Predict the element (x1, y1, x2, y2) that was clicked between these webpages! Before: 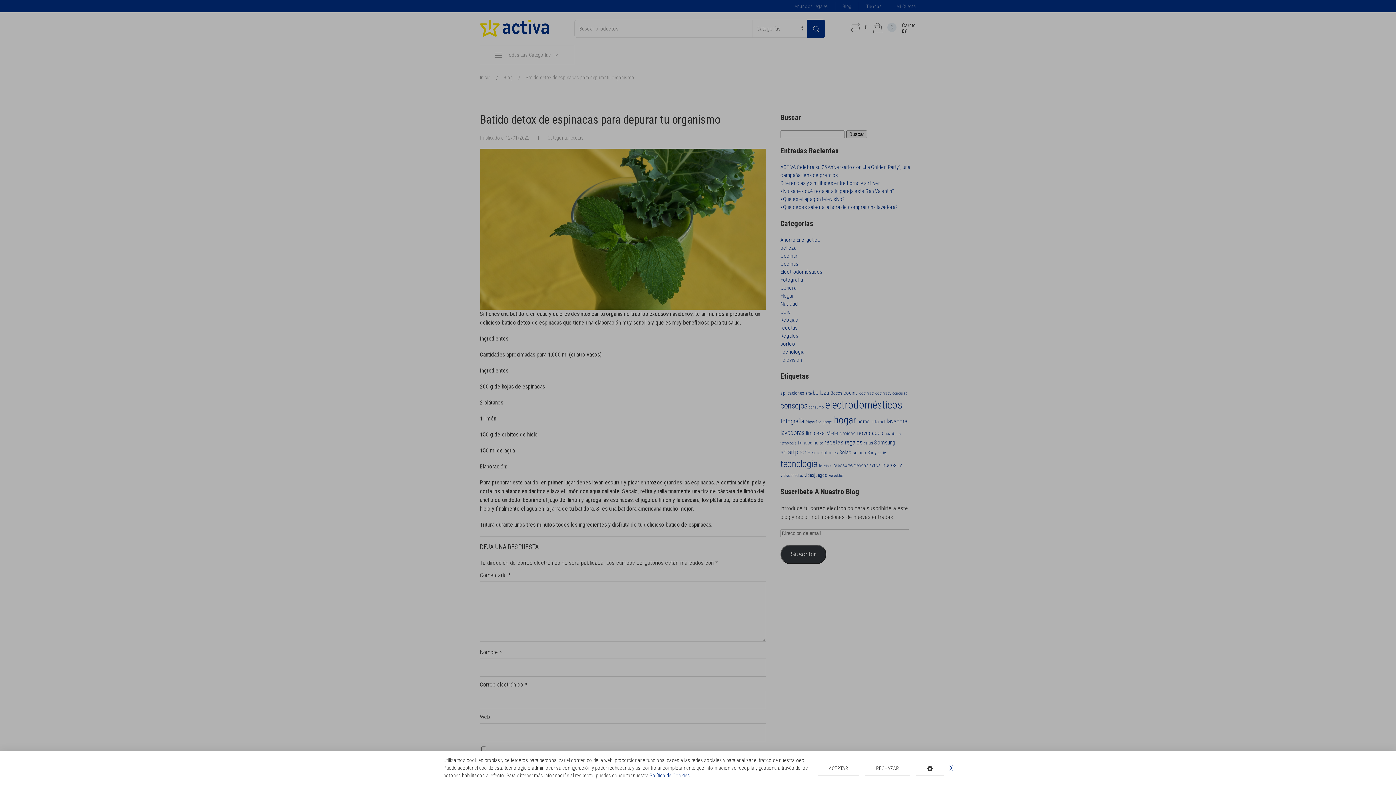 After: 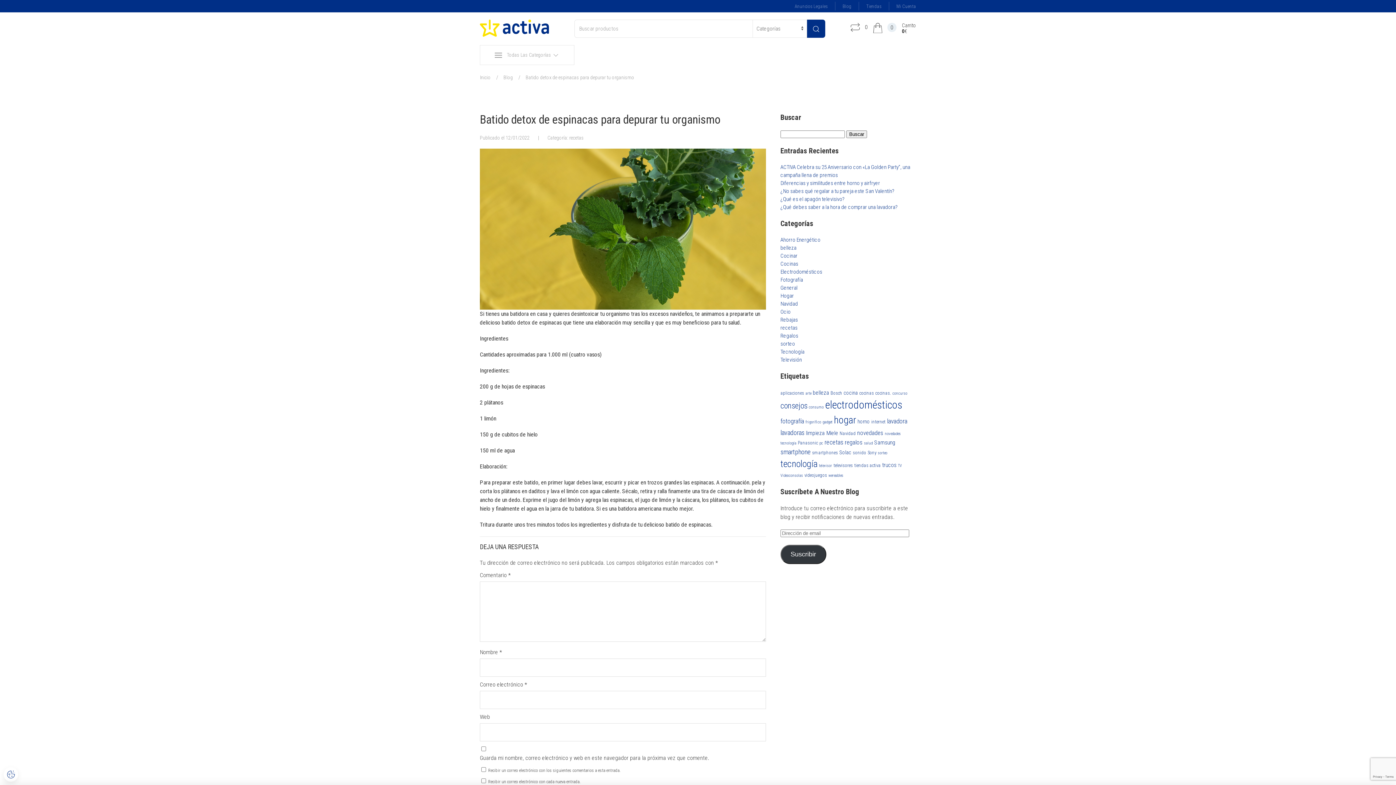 Action: label: ACEPTAR bbox: (817, 761, 859, 775)